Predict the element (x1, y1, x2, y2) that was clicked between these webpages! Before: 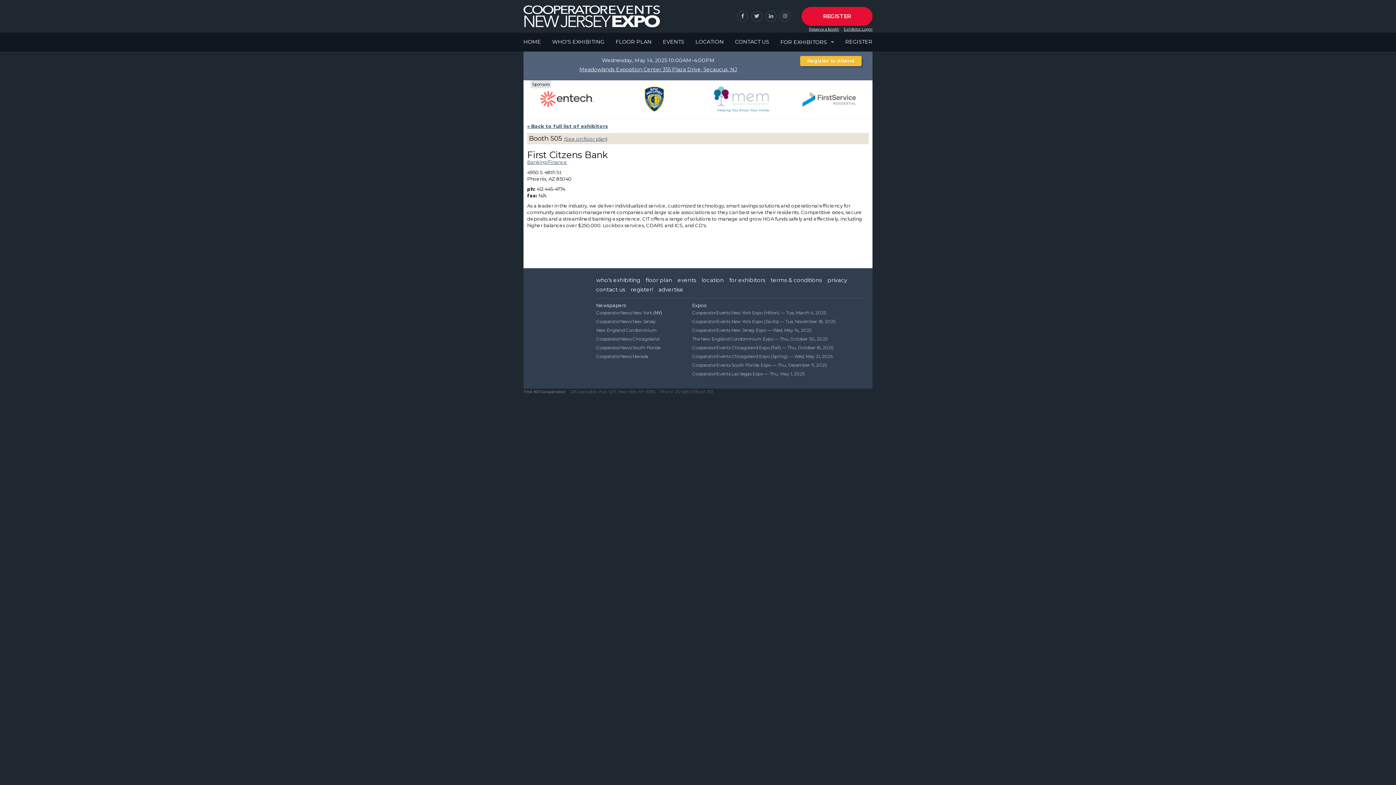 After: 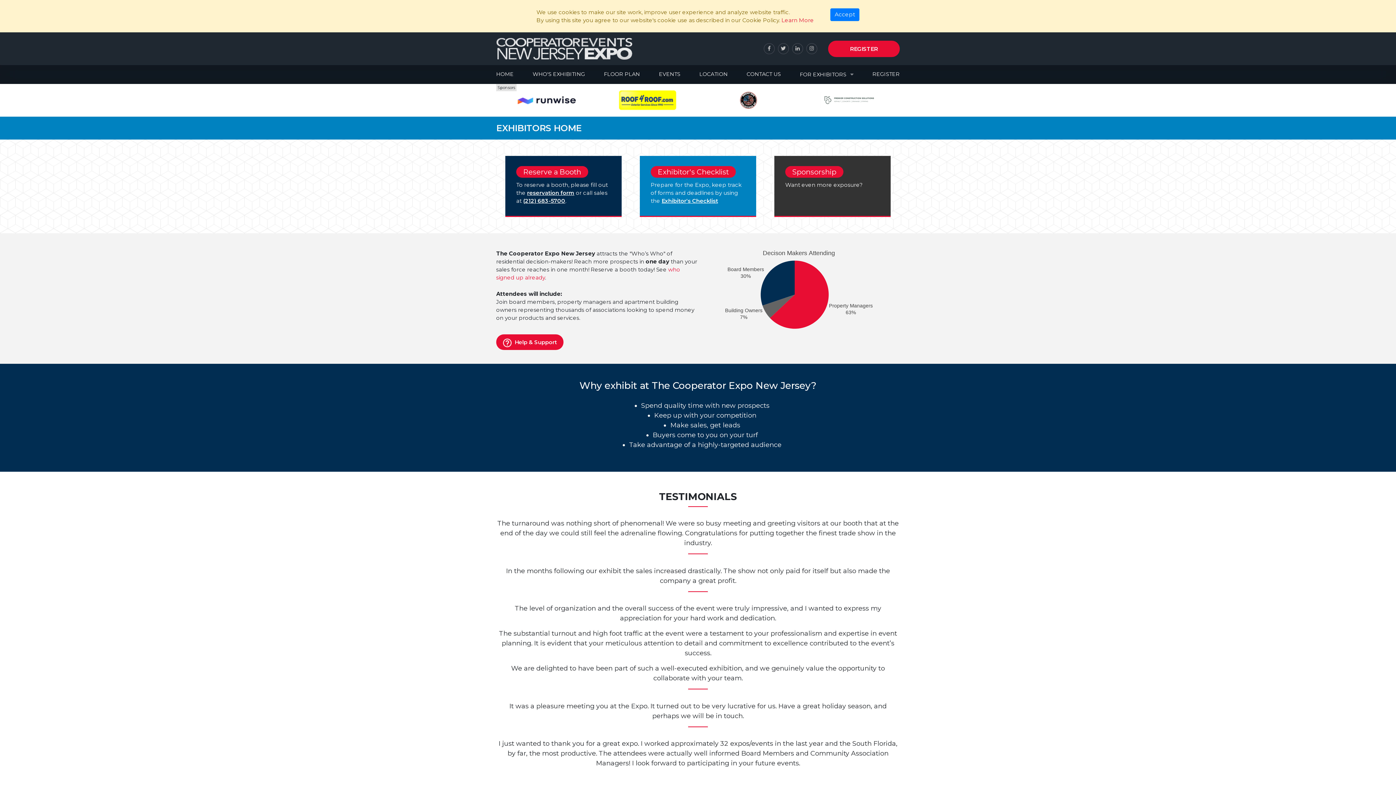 Action: label: Reserve a booth bbox: (809, 26, 839, 31)